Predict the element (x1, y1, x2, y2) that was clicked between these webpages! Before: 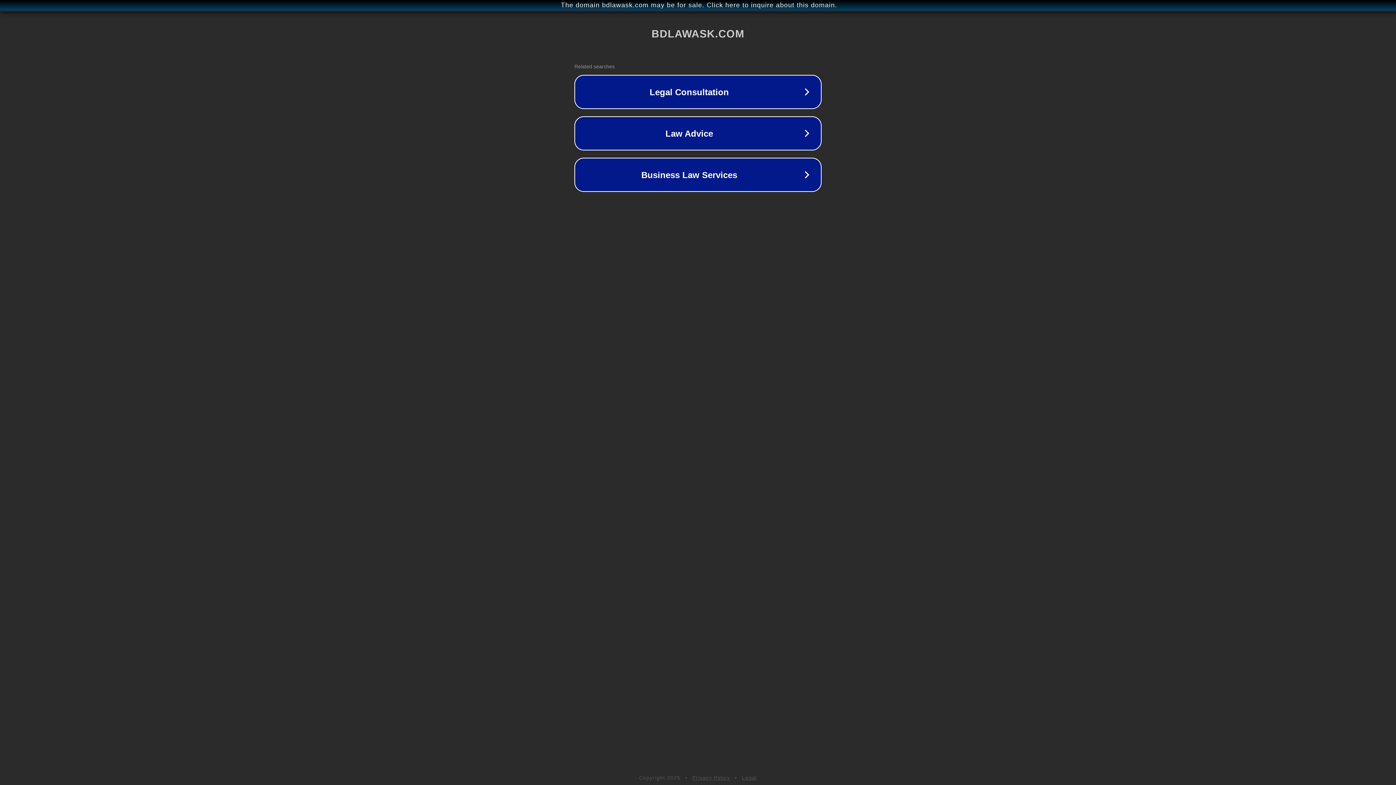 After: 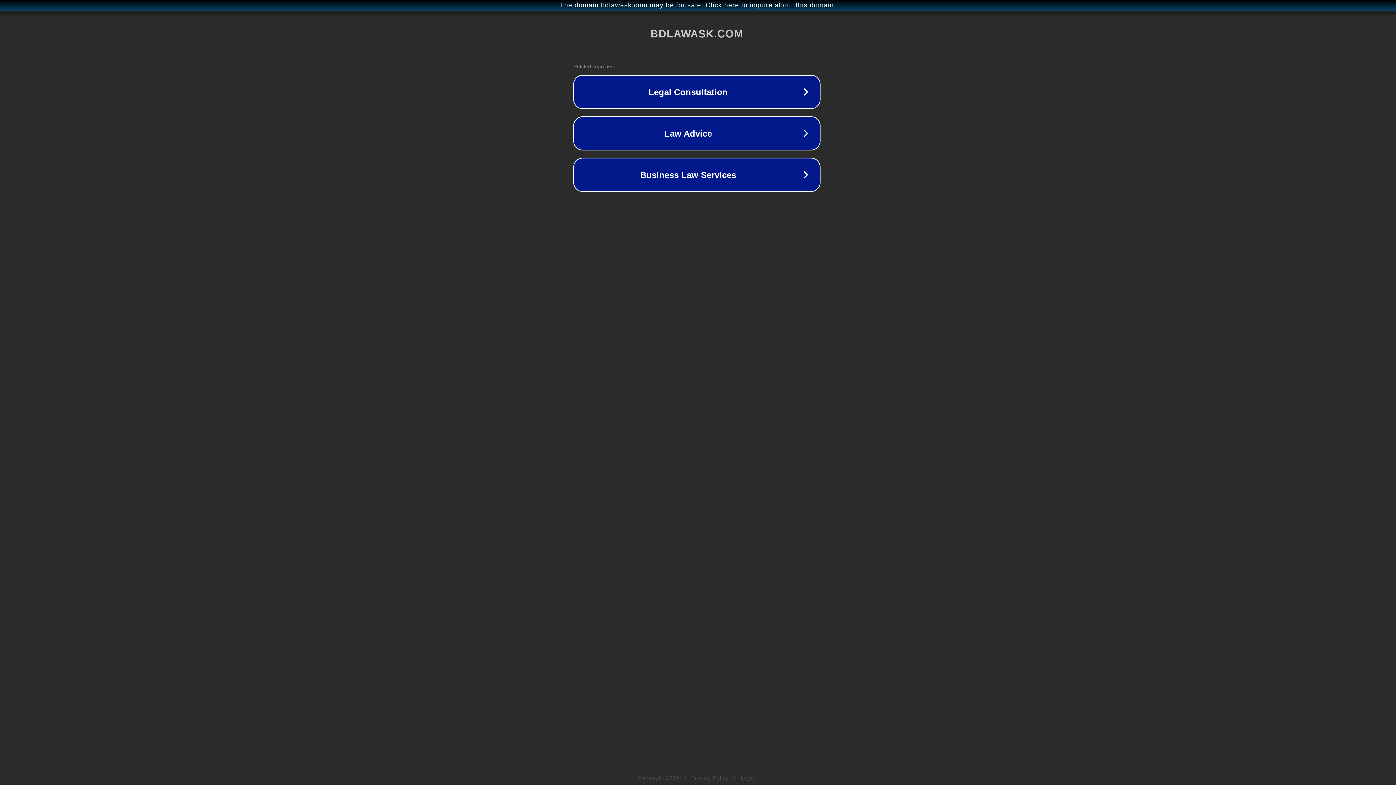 Action: bbox: (1, 1, 1397, 9) label: The domain bdlawask.com may be for sale. Click here to inquire about this domain.